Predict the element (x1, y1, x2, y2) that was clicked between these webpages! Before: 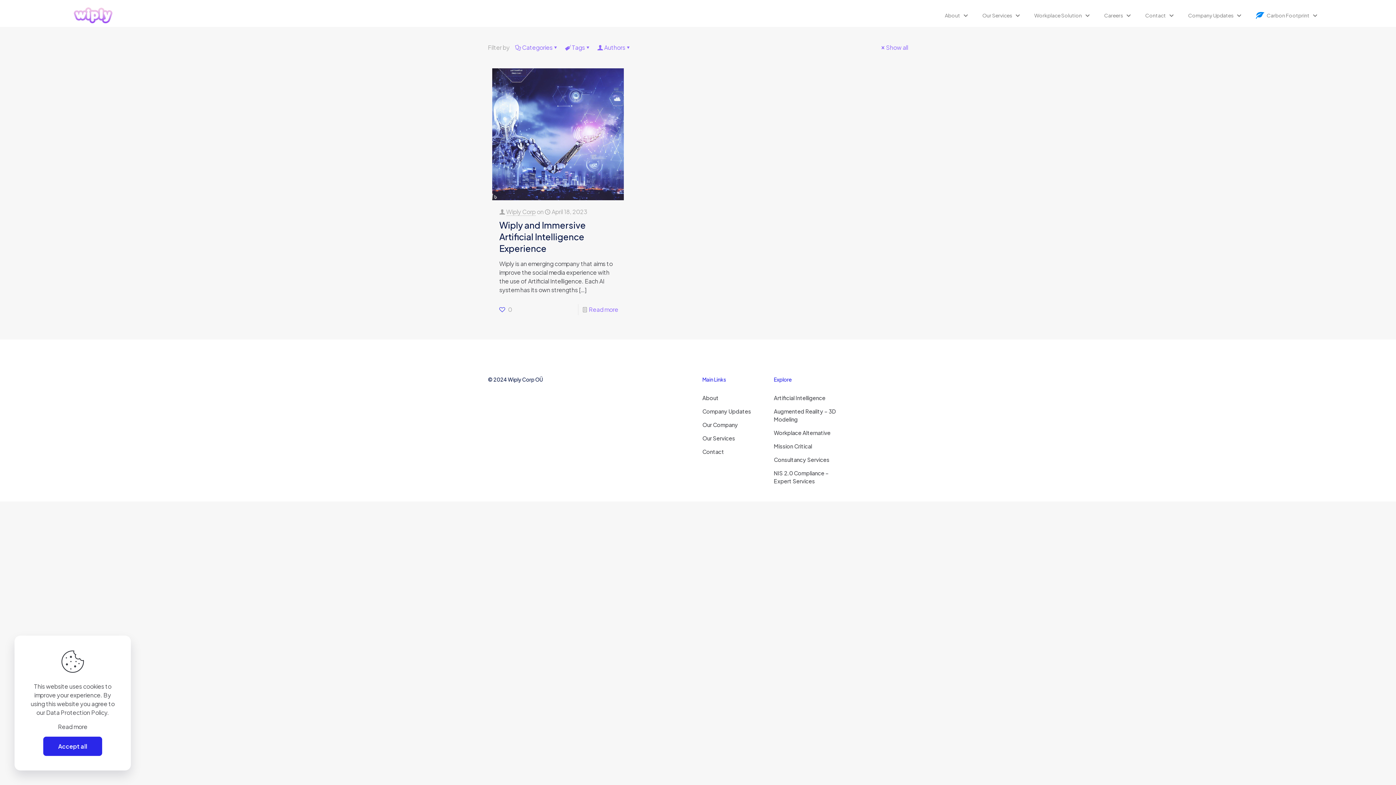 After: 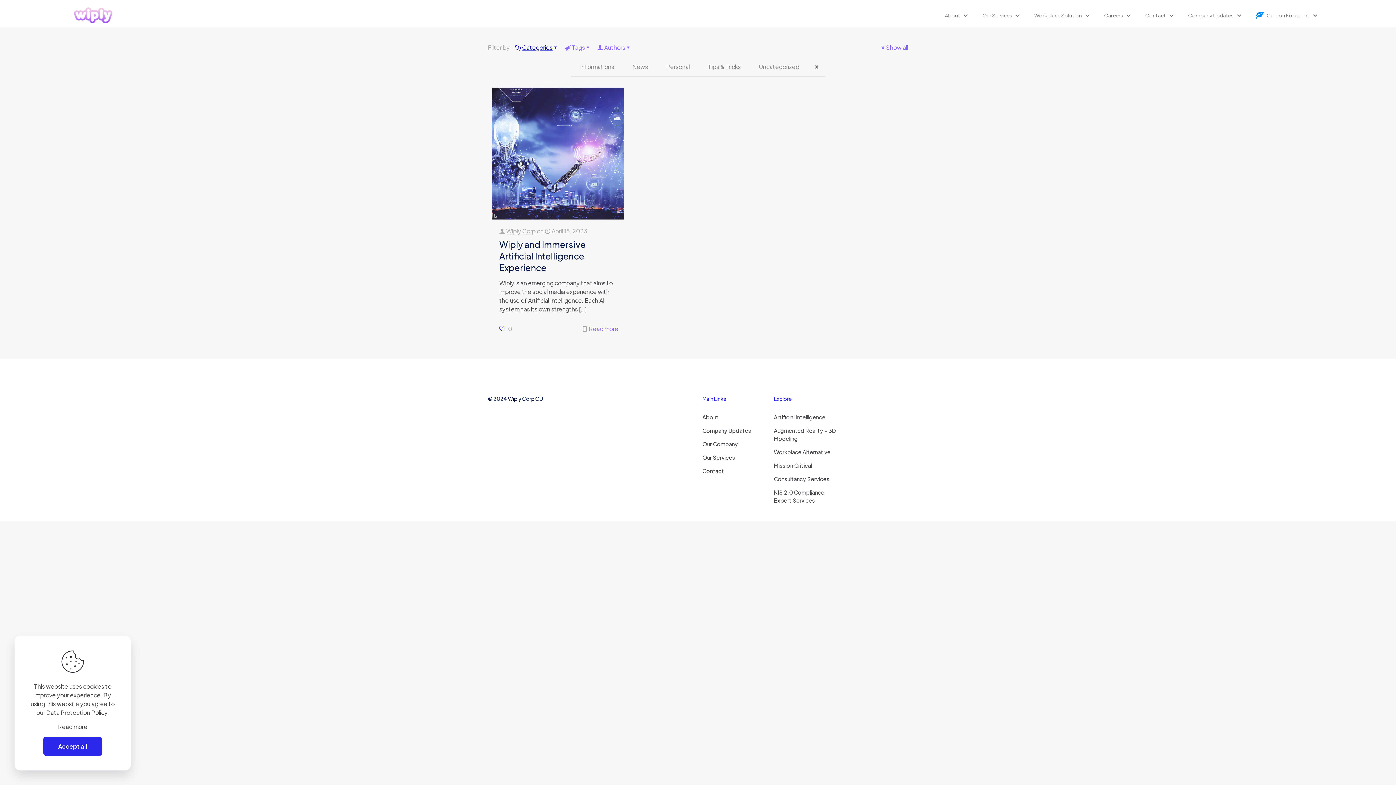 Action: label: Categories bbox: (515, 43, 559, 51)